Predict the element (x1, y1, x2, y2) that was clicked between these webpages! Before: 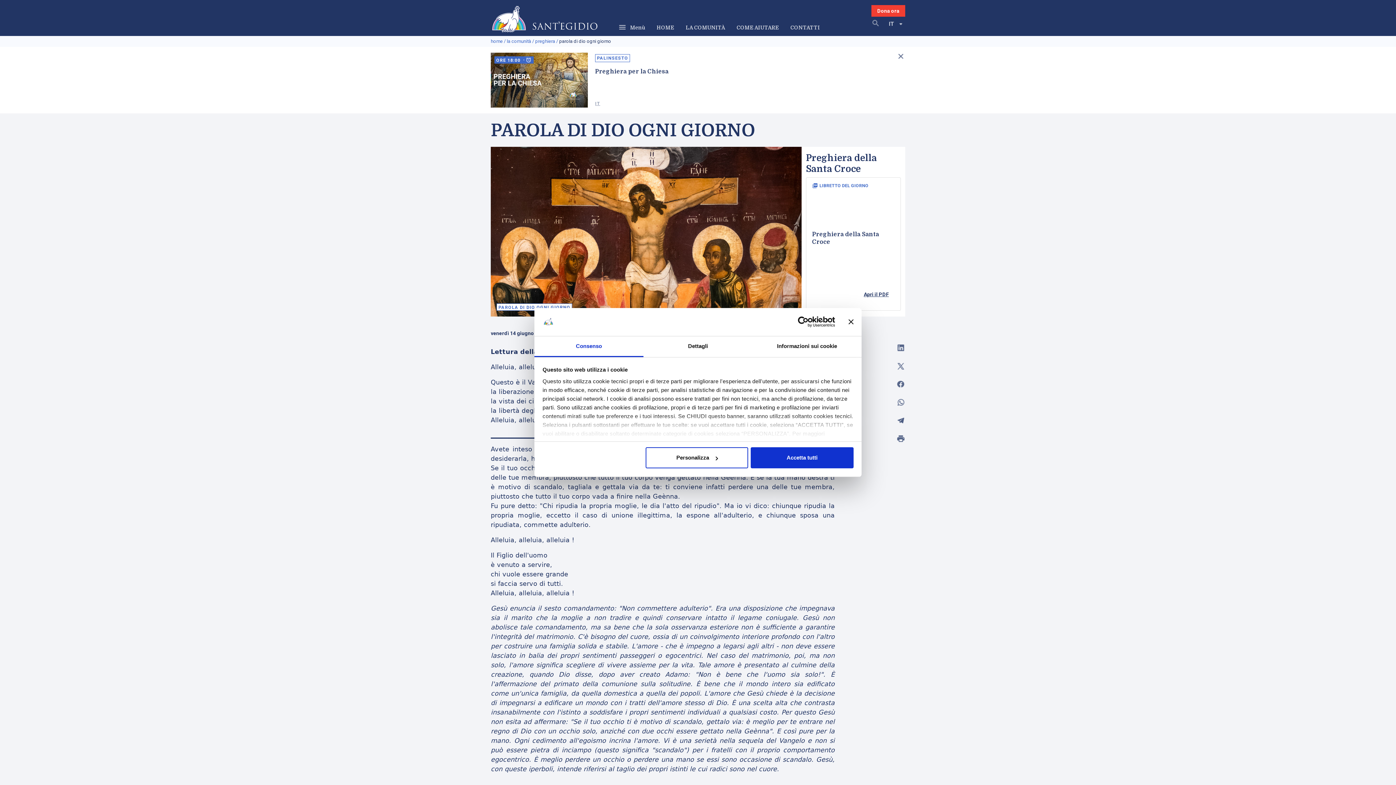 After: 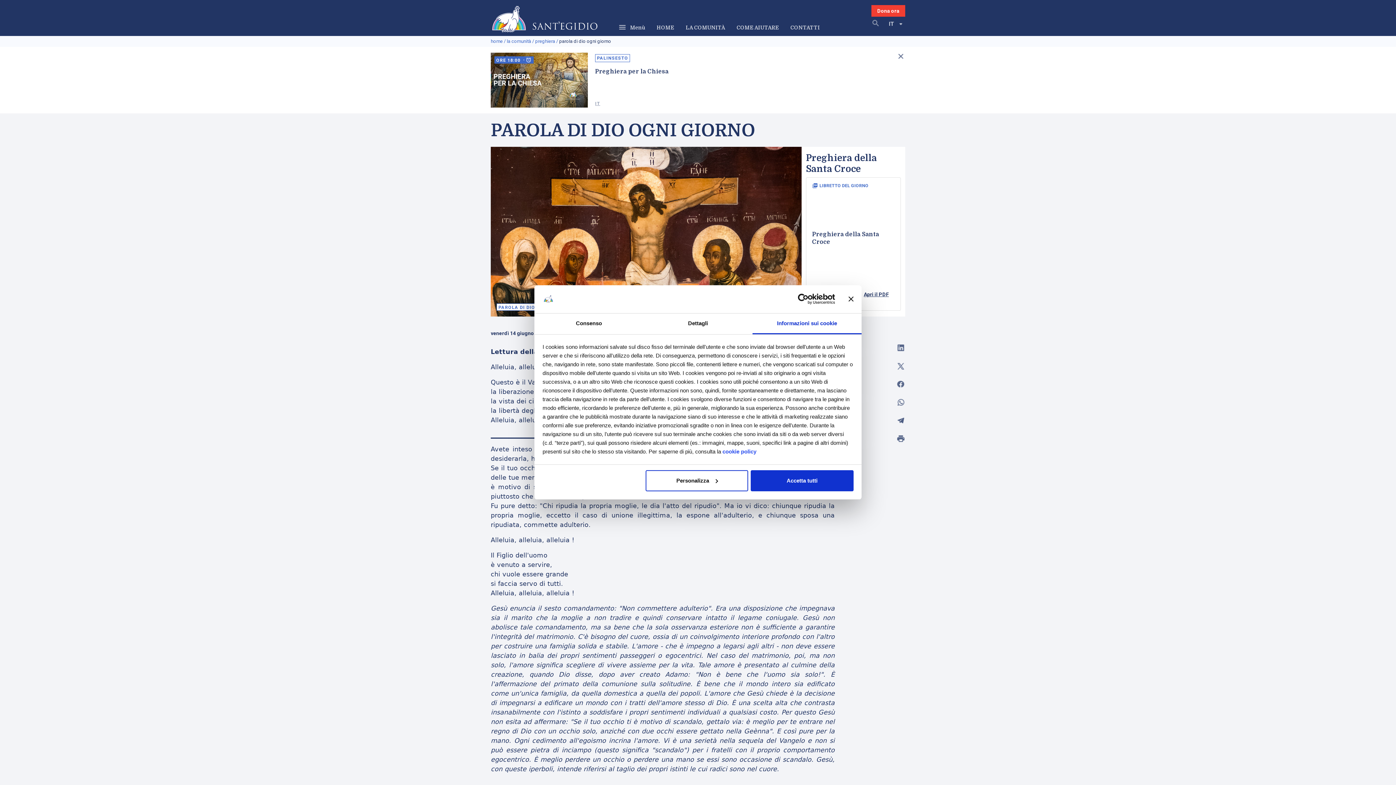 Action: label: Informazioni sui cookie bbox: (752, 336, 861, 357)